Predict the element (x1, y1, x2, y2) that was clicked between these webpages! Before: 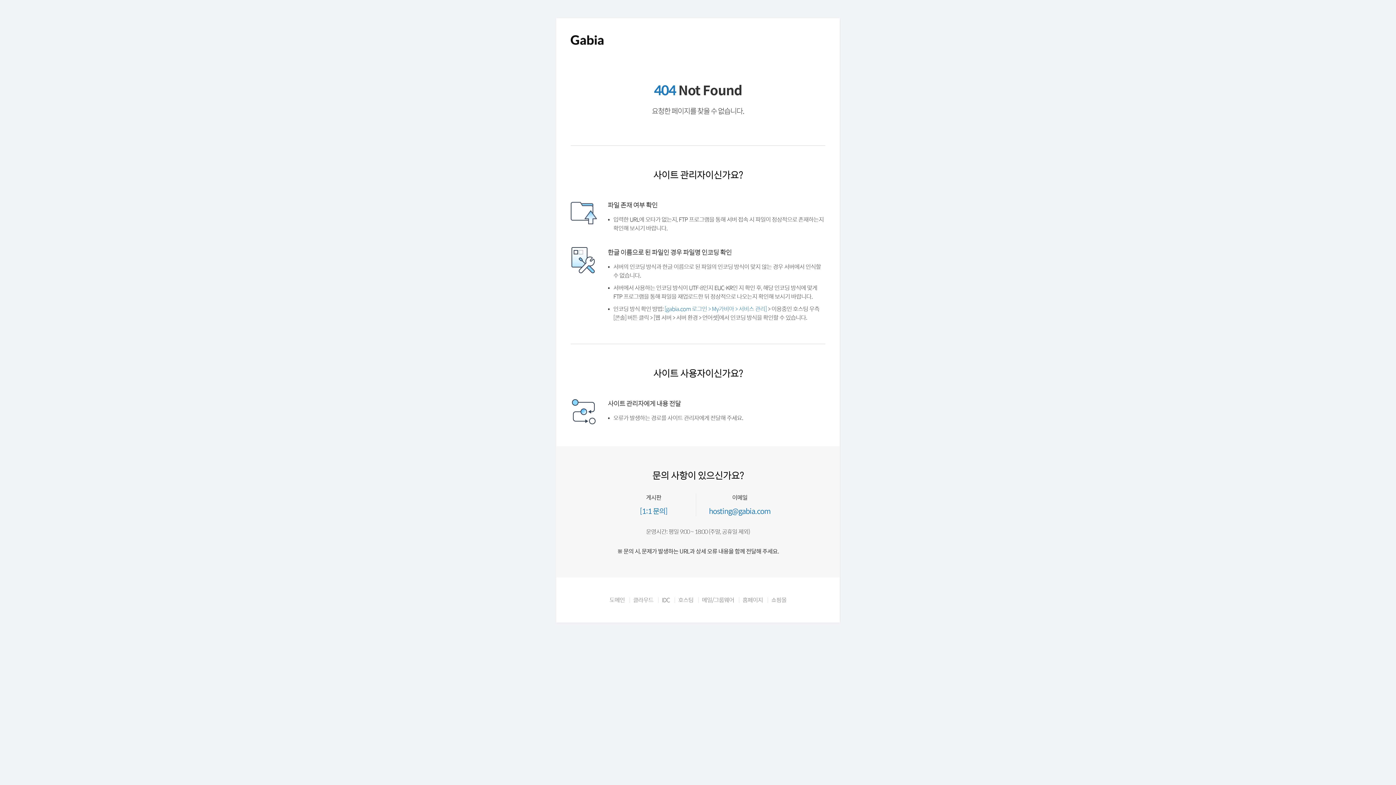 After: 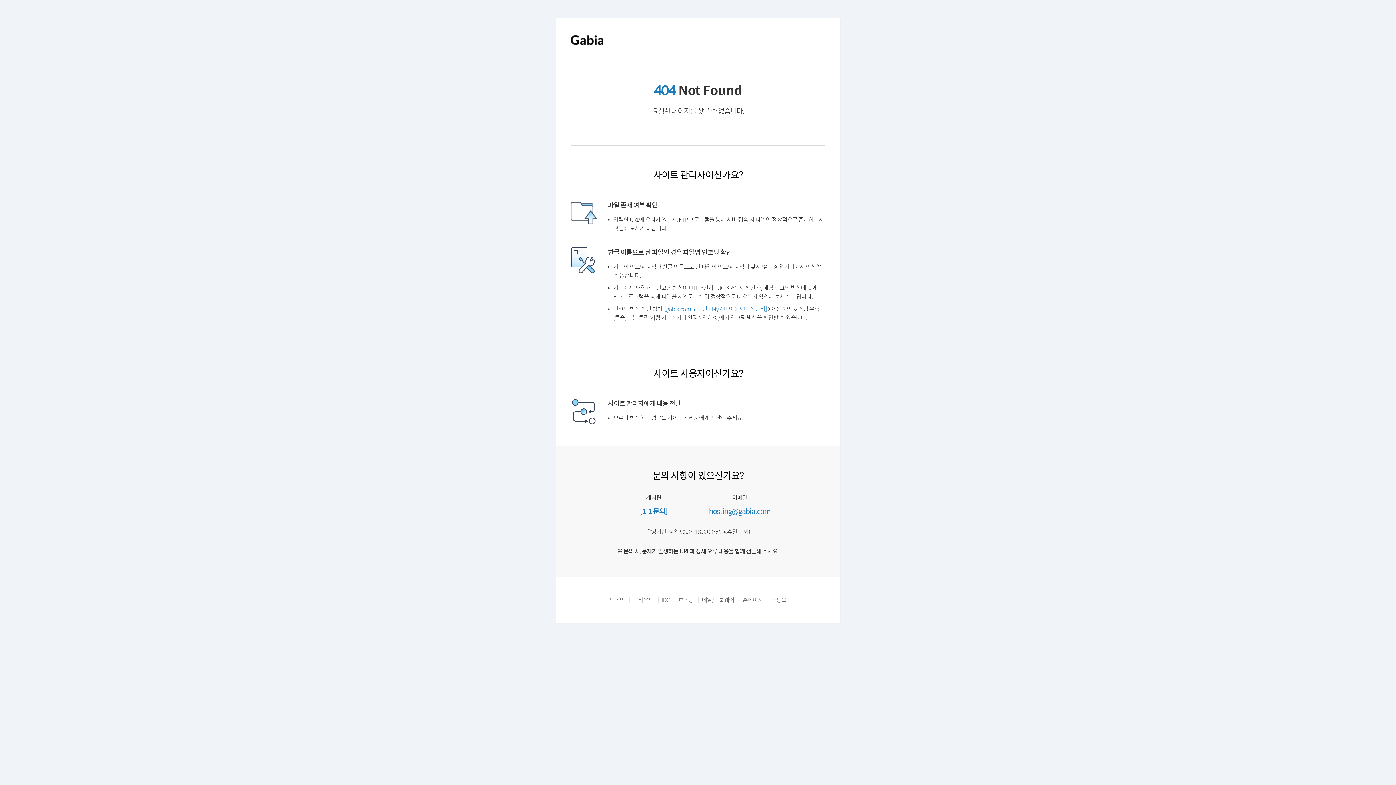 Action: label: 홈페이지 bbox: (737, 614, 766, 621)